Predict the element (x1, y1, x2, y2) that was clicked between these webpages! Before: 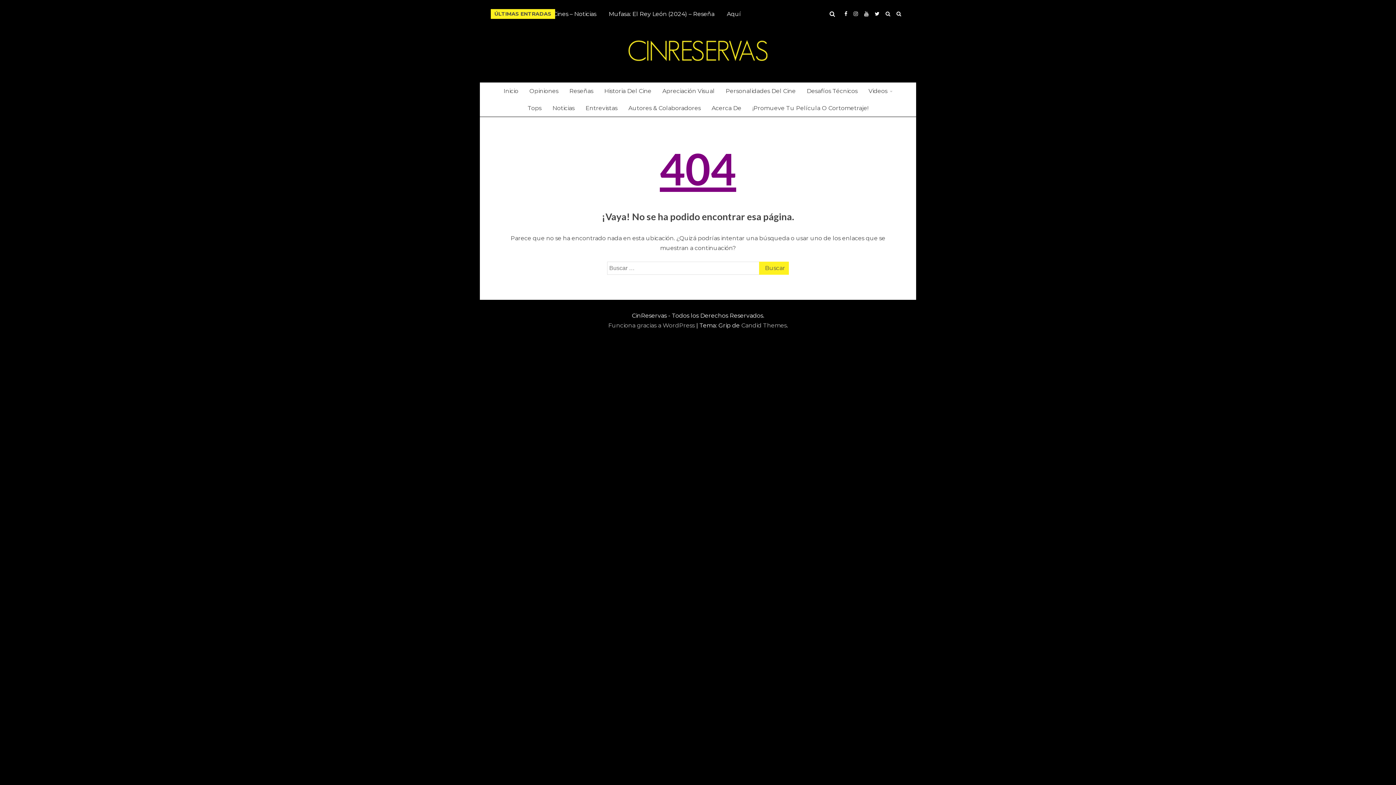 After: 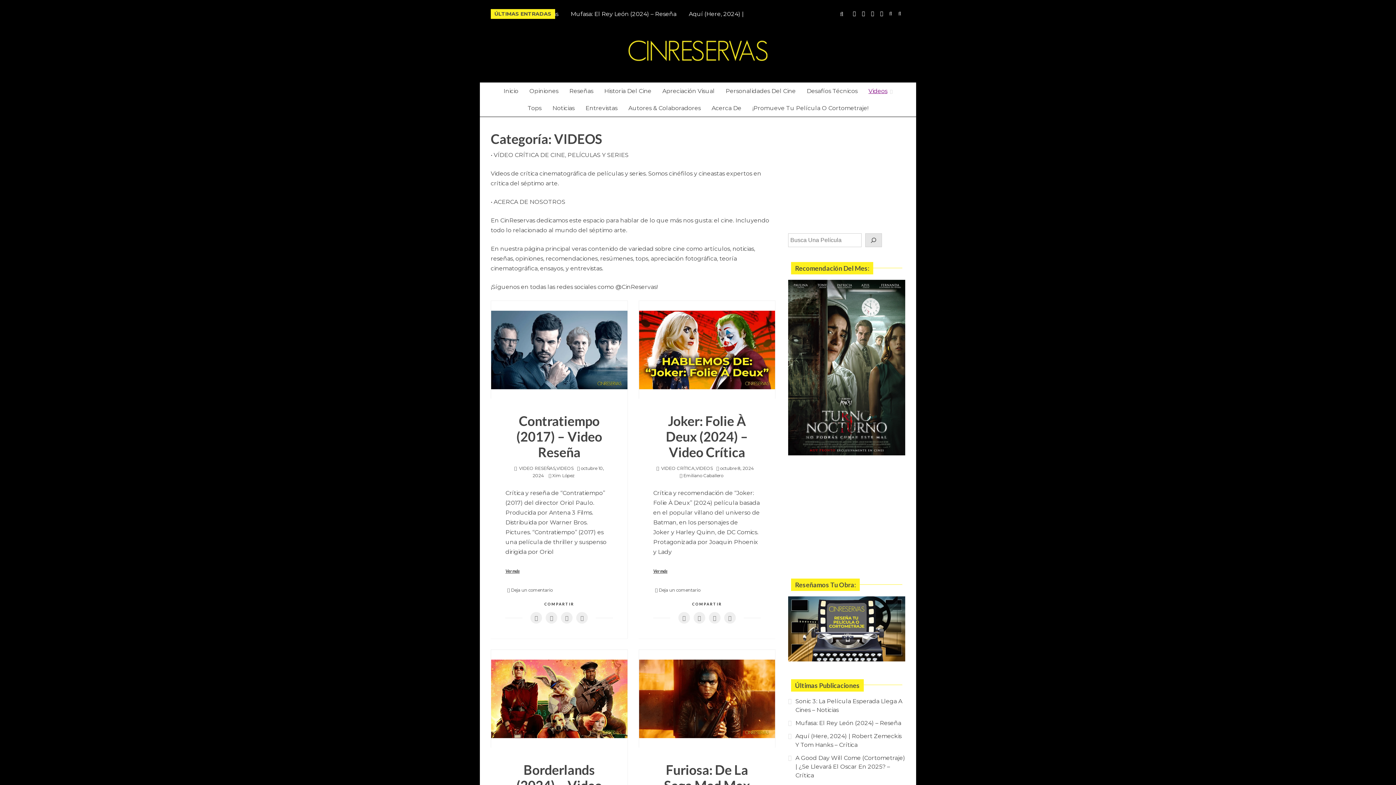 Action: bbox: (863, 82, 898, 99) label: Videos